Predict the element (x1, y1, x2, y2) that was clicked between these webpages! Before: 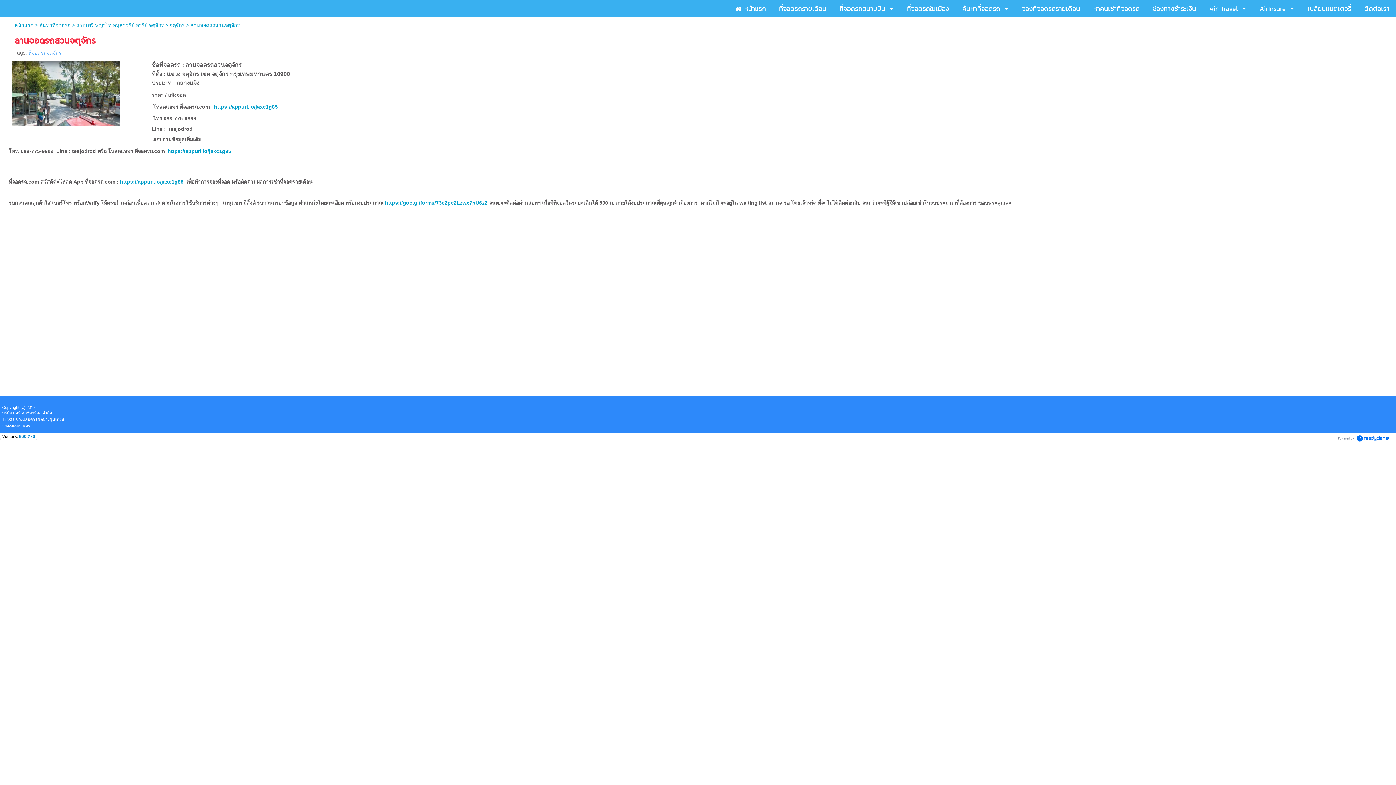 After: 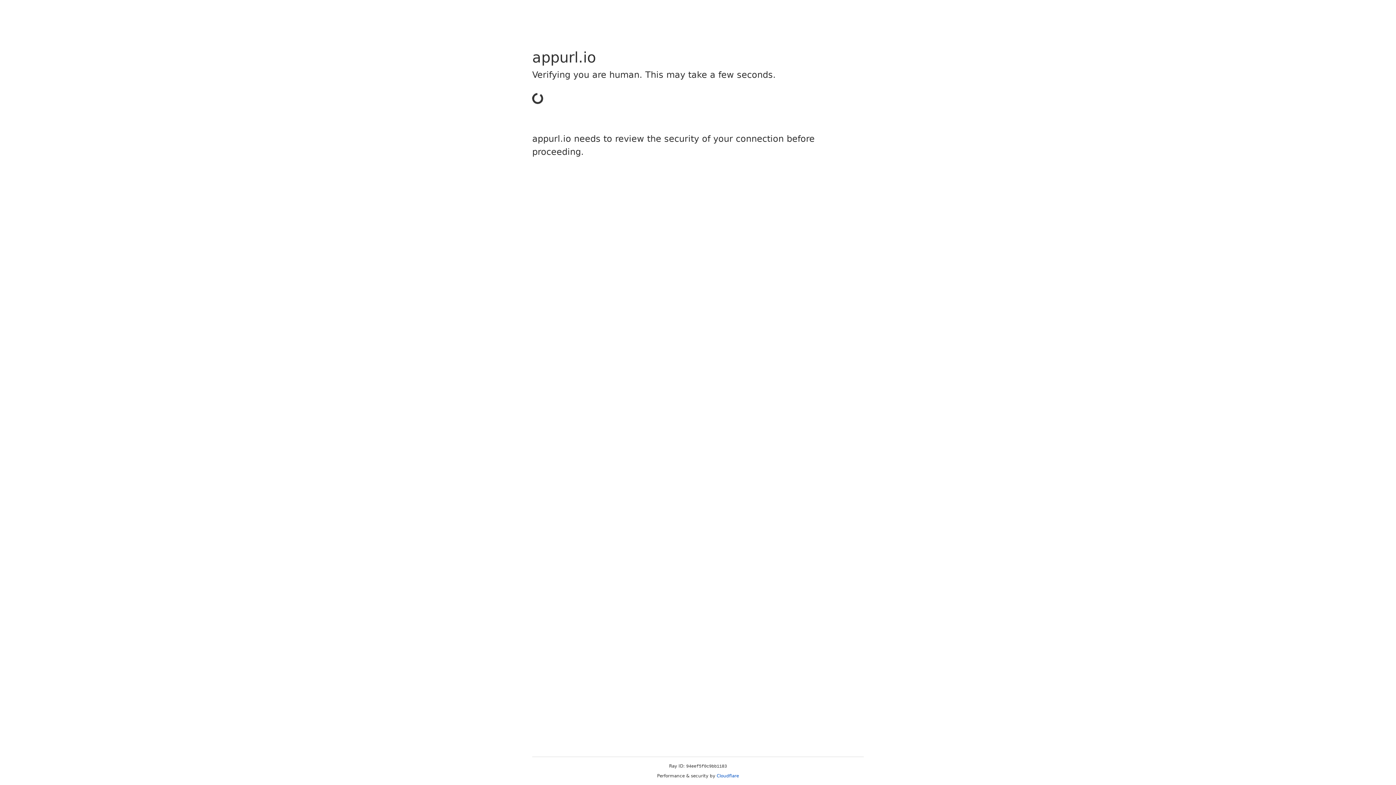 Action: bbox: (120, 178, 183, 184) label: https://appurl.io/jaxc1g85